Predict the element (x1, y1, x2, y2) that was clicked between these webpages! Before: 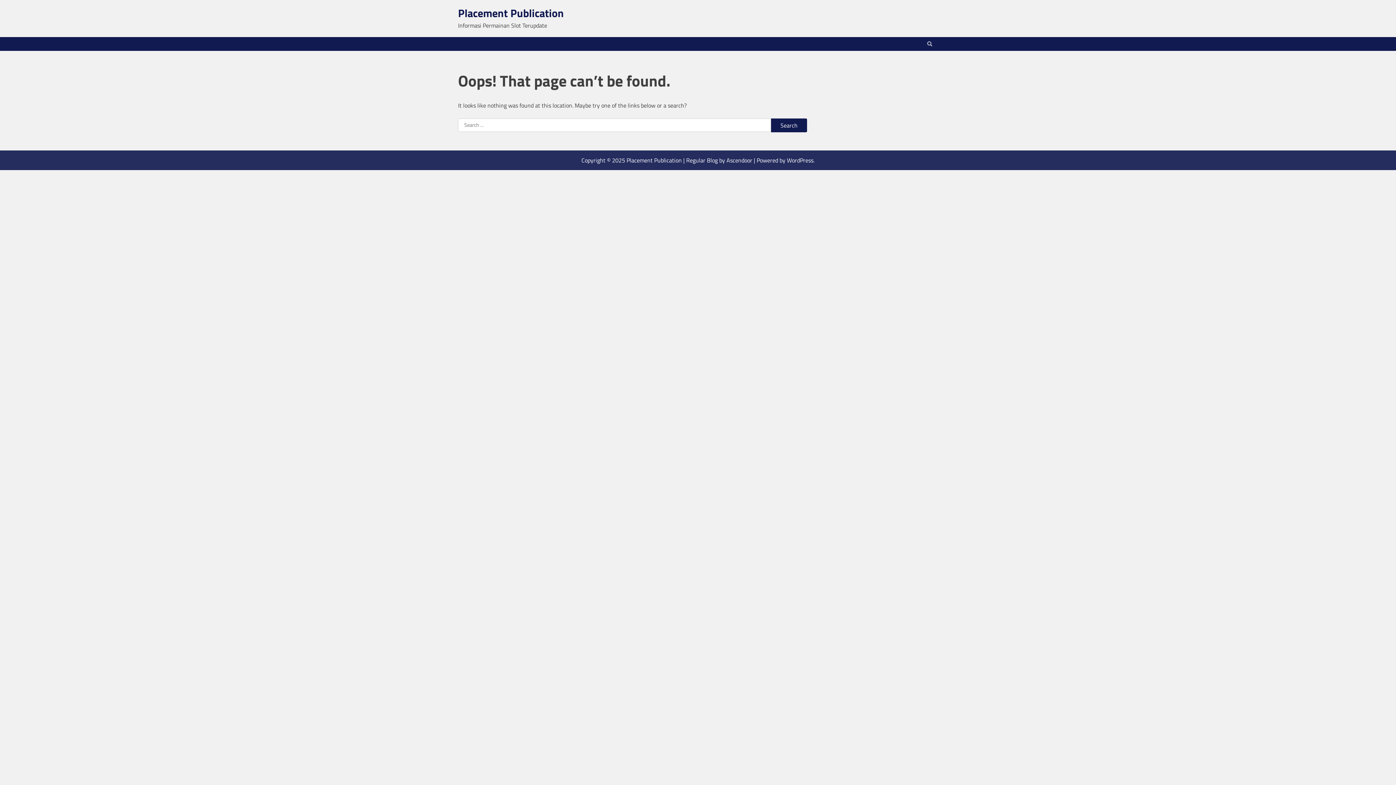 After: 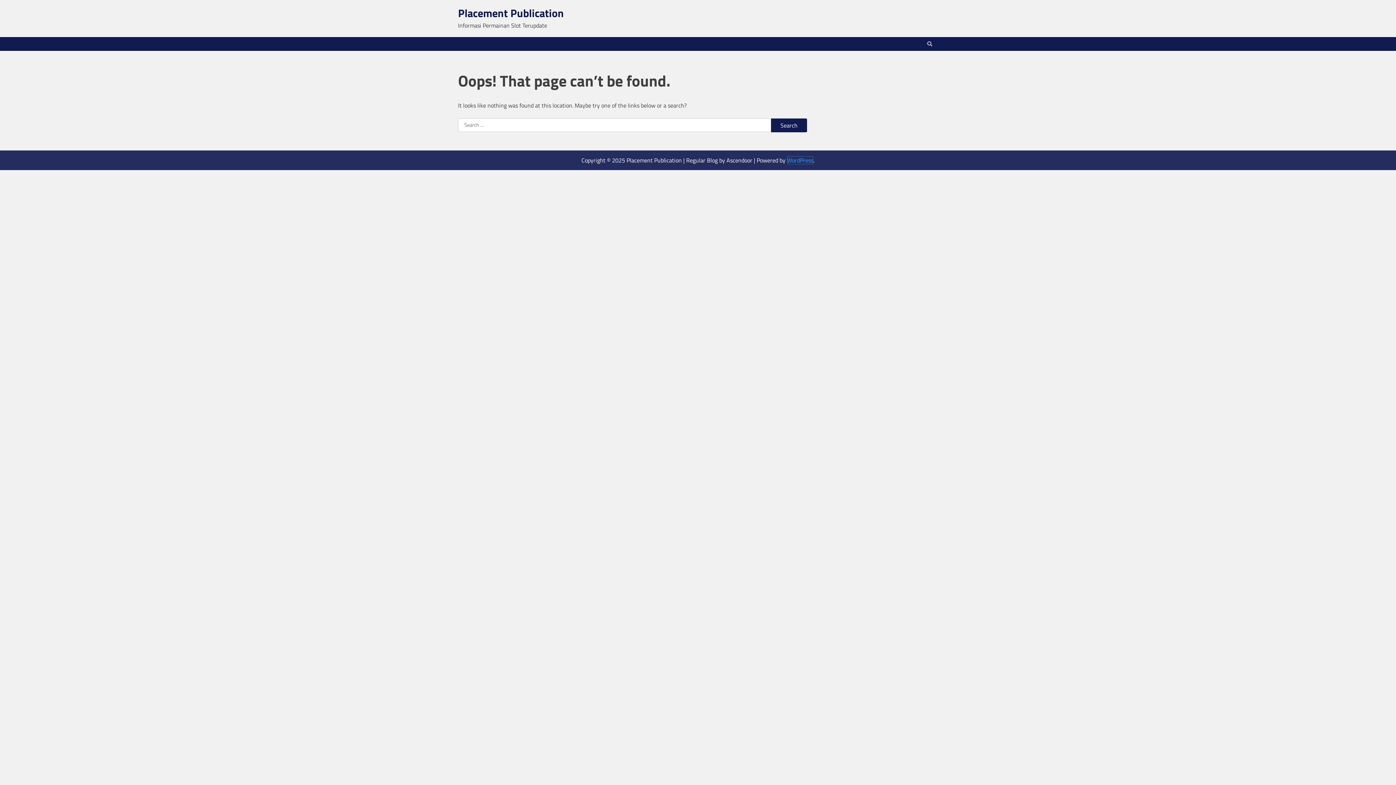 Action: bbox: (787, 156, 813, 164) label: WordPress